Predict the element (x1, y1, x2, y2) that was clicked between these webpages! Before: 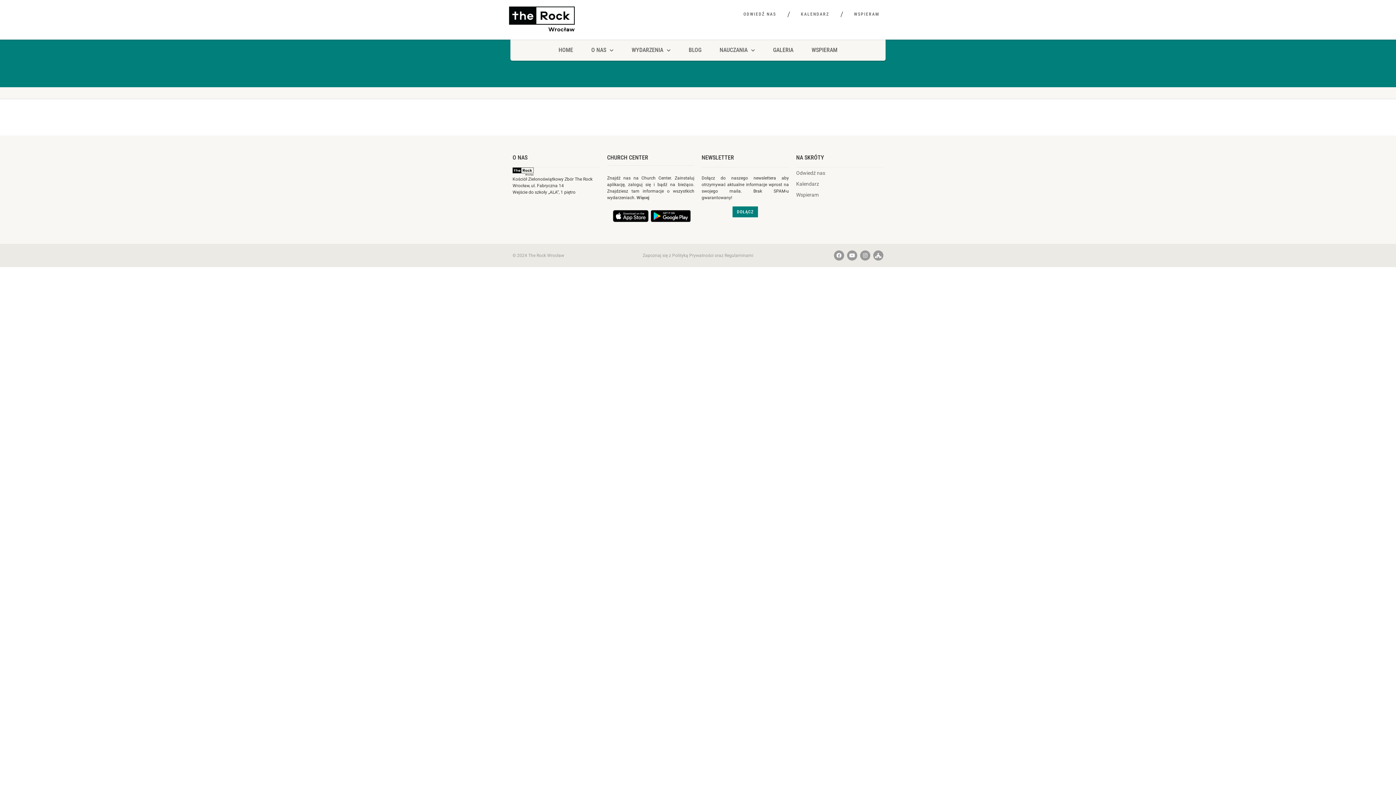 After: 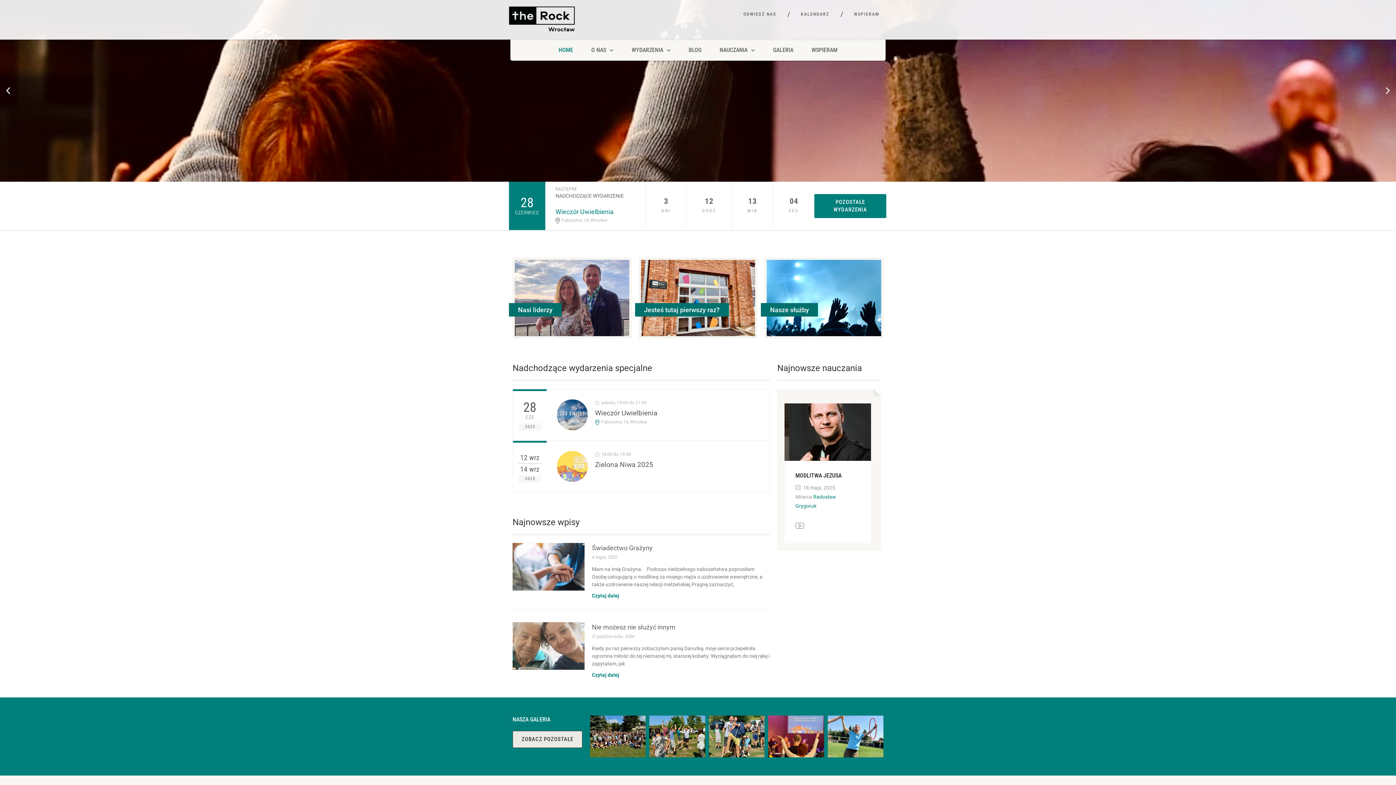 Action: bbox: (509, 6, 618, 33)